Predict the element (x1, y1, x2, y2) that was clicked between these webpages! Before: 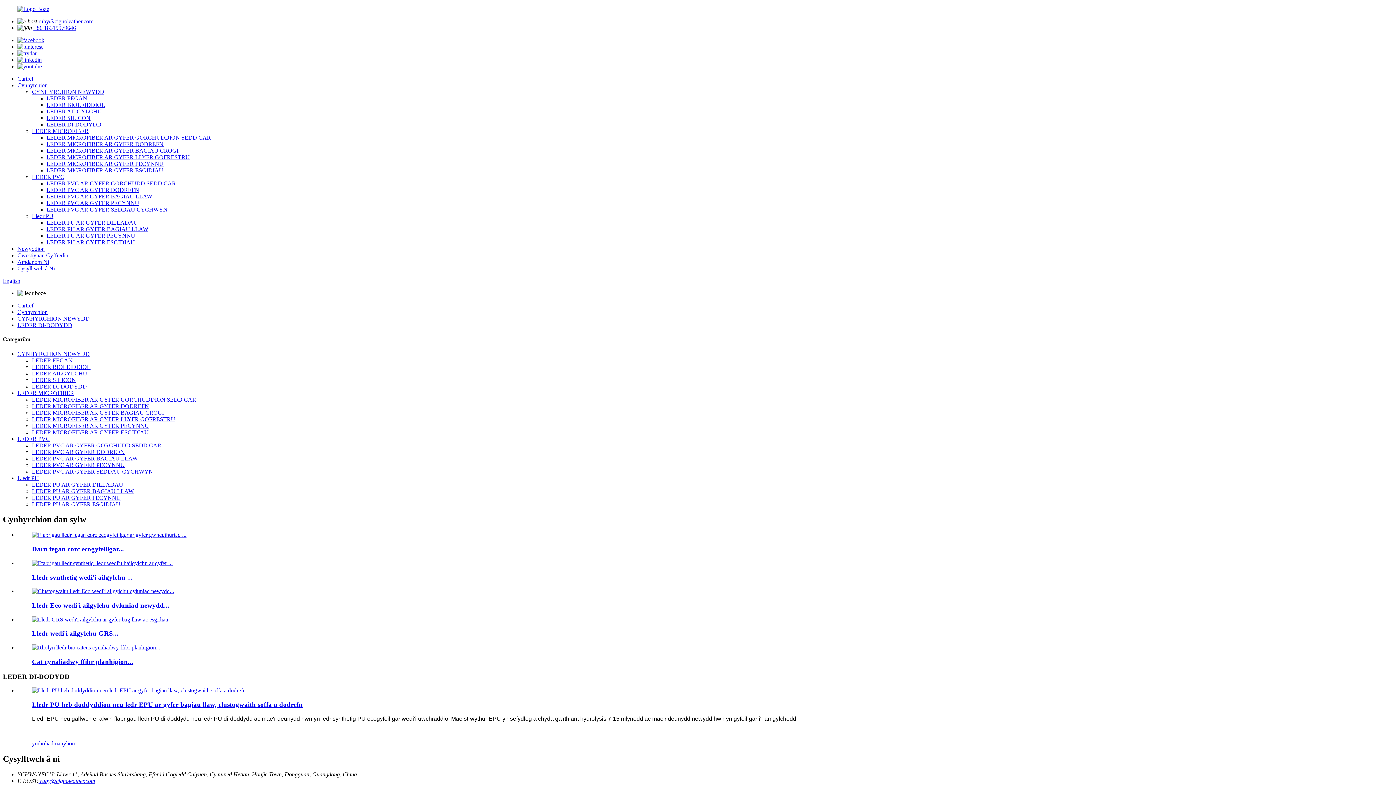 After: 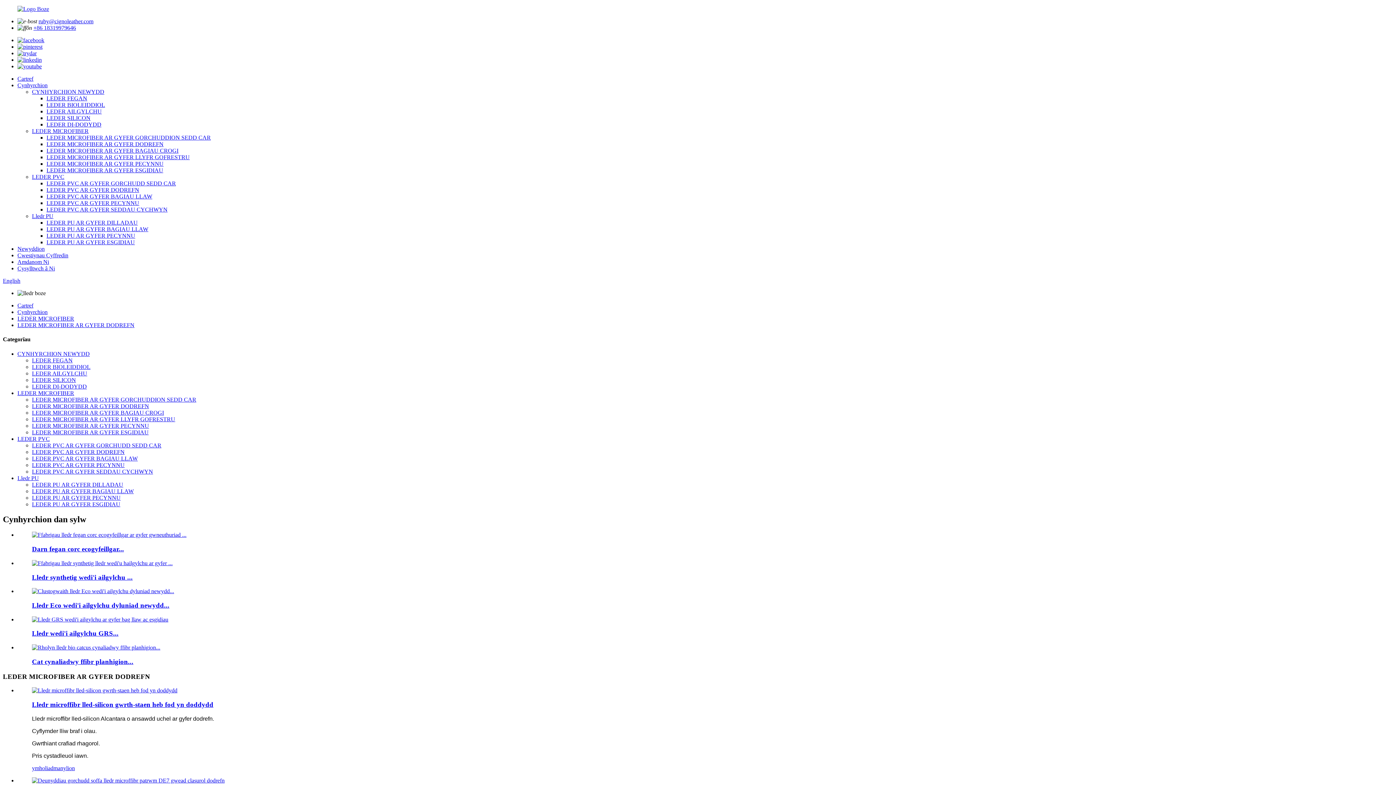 Action: bbox: (46, 141, 163, 147) label: LEDER MICROFIBER AR GYFER DODREFN